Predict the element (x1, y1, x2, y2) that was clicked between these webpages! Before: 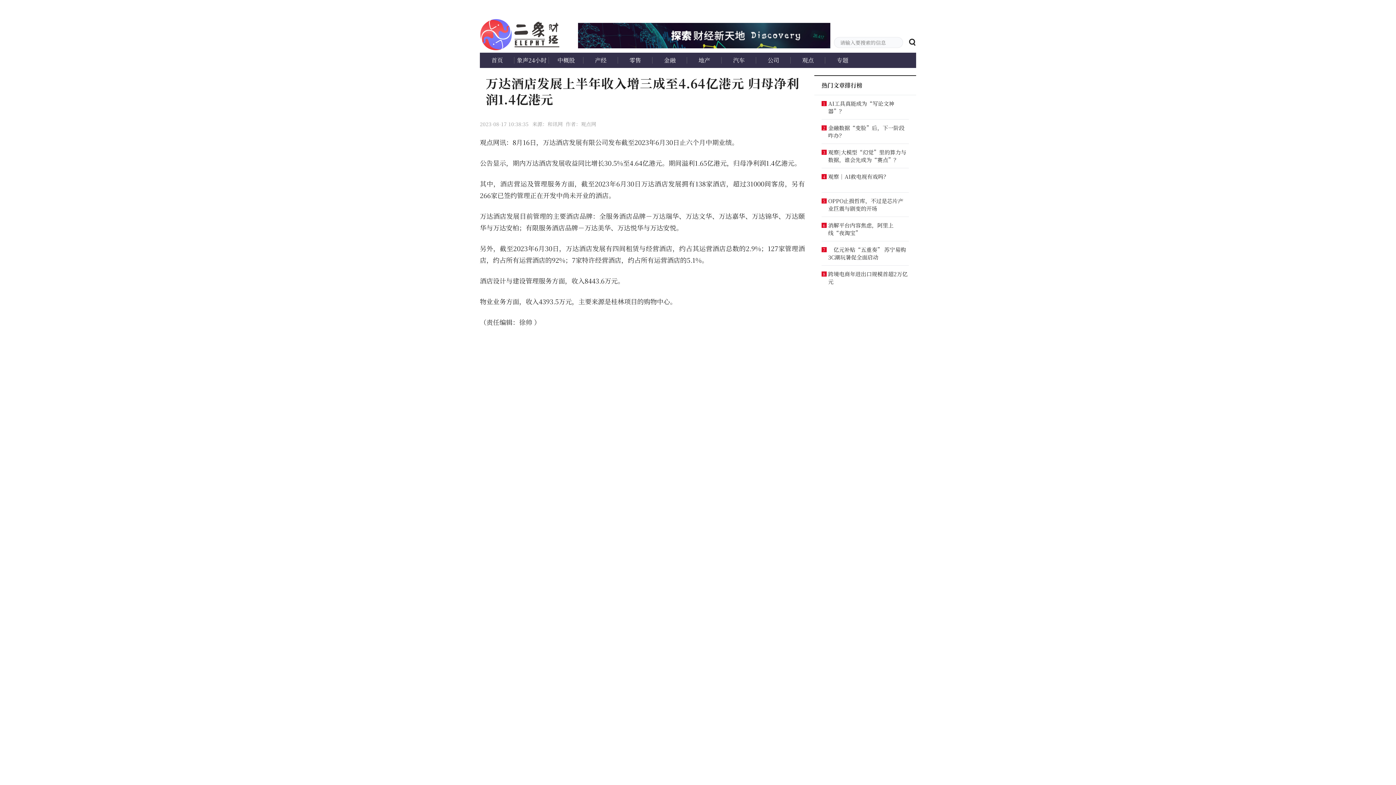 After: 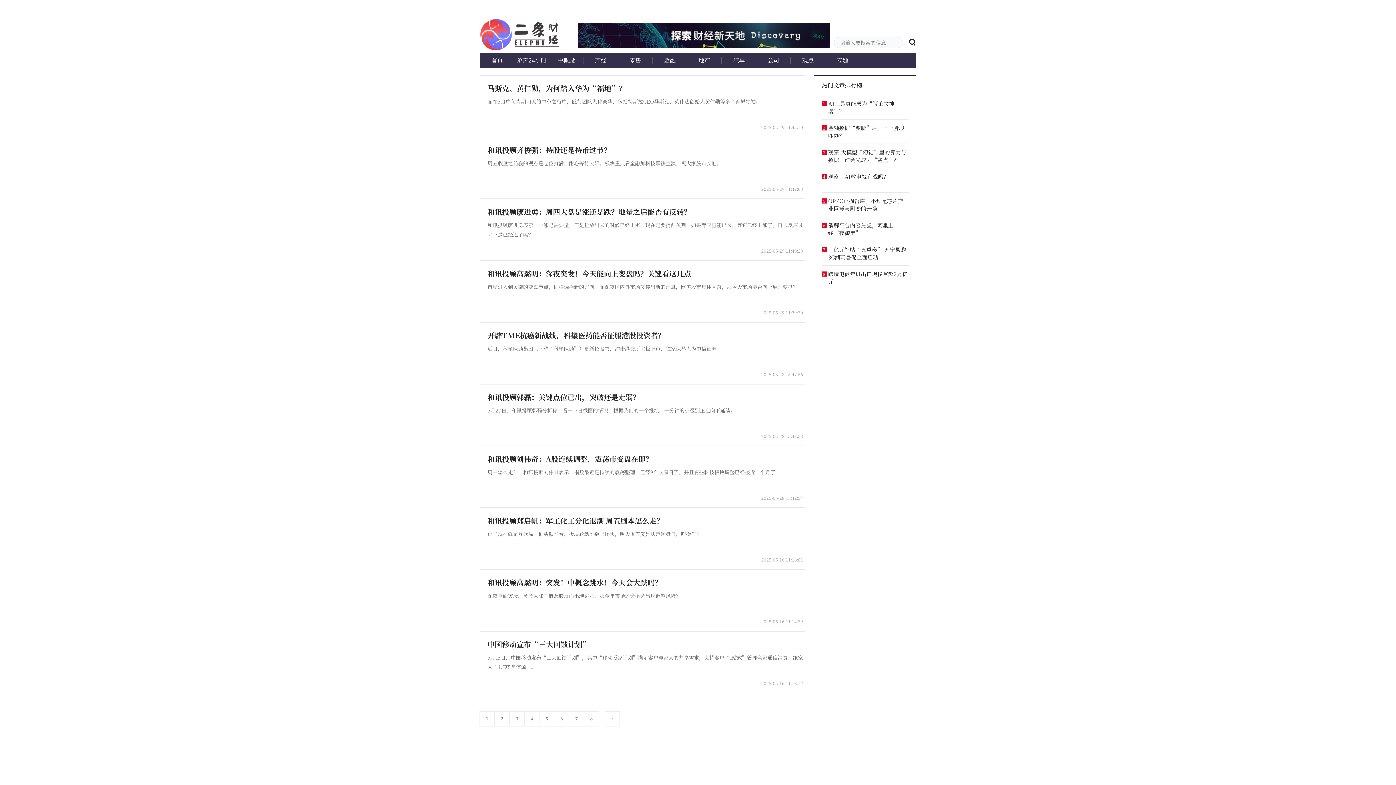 Action: bbox: (514, 52, 549, 68) label: 象声24小时